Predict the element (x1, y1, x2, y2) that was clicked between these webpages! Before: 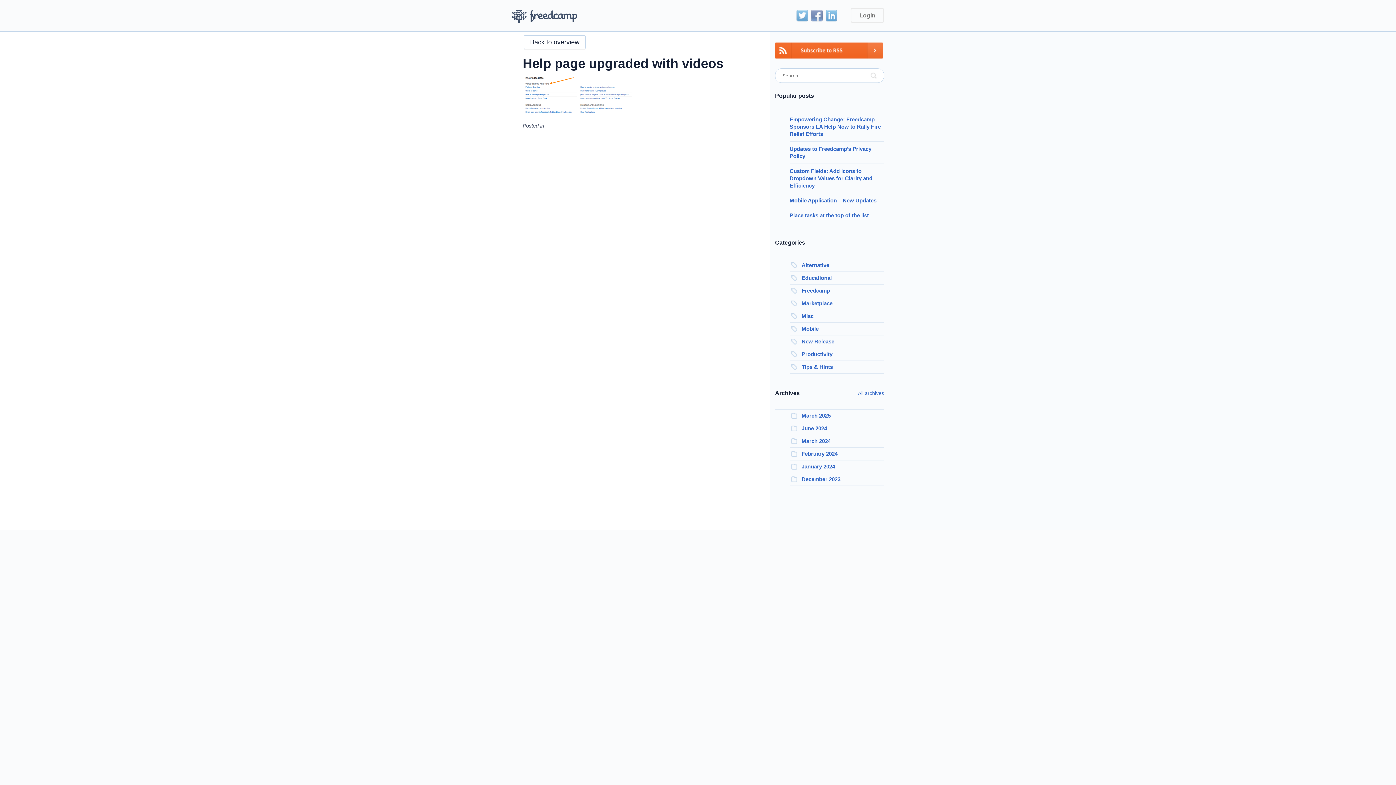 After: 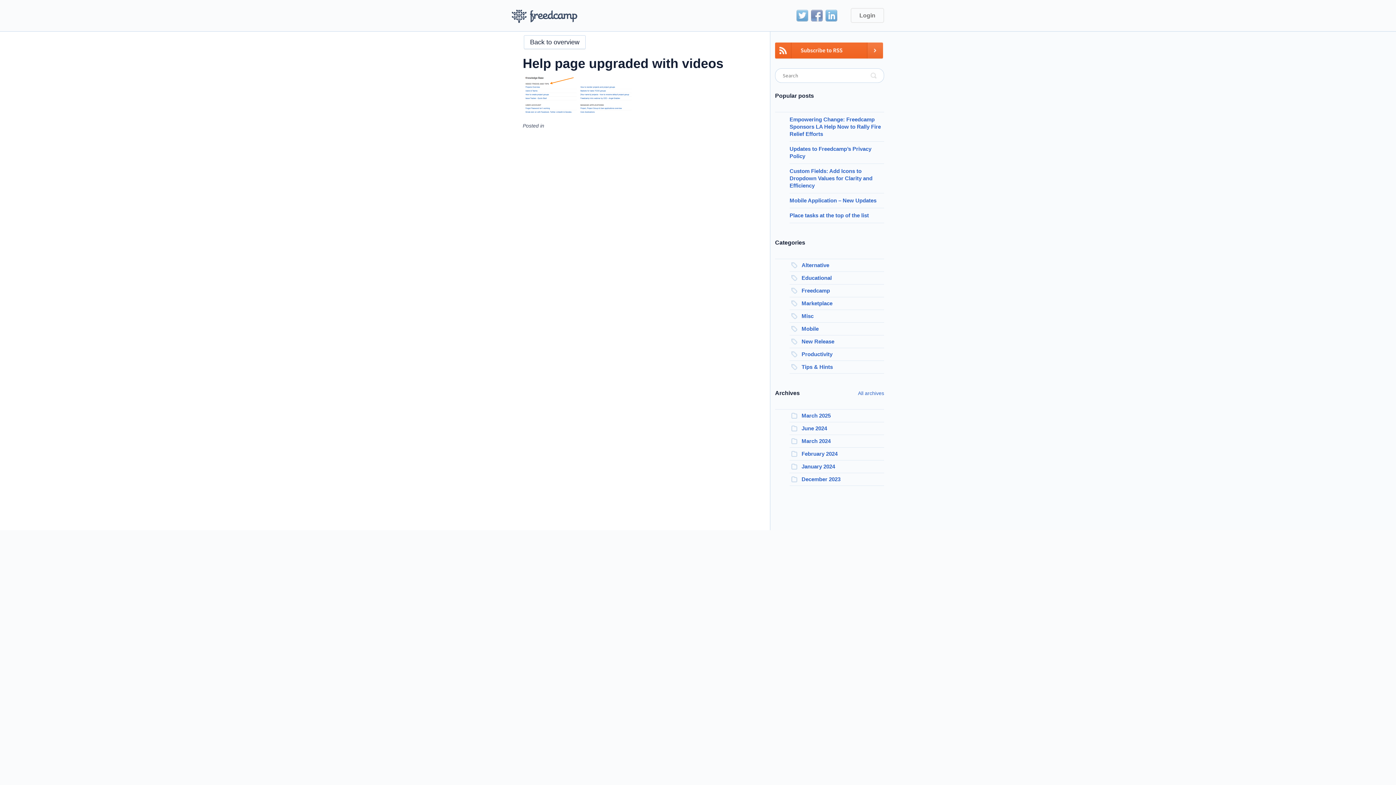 Action: bbox: (775, 51, 883, 58)